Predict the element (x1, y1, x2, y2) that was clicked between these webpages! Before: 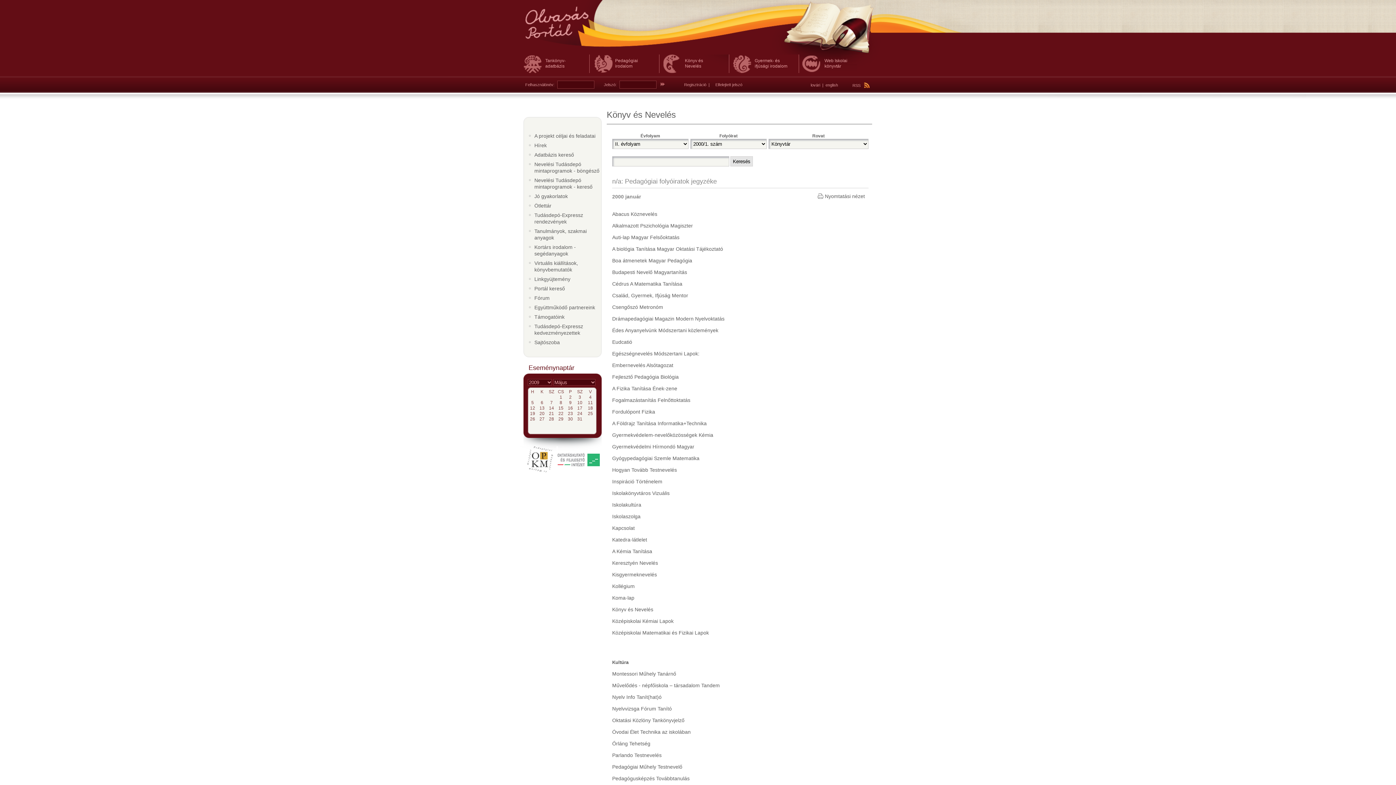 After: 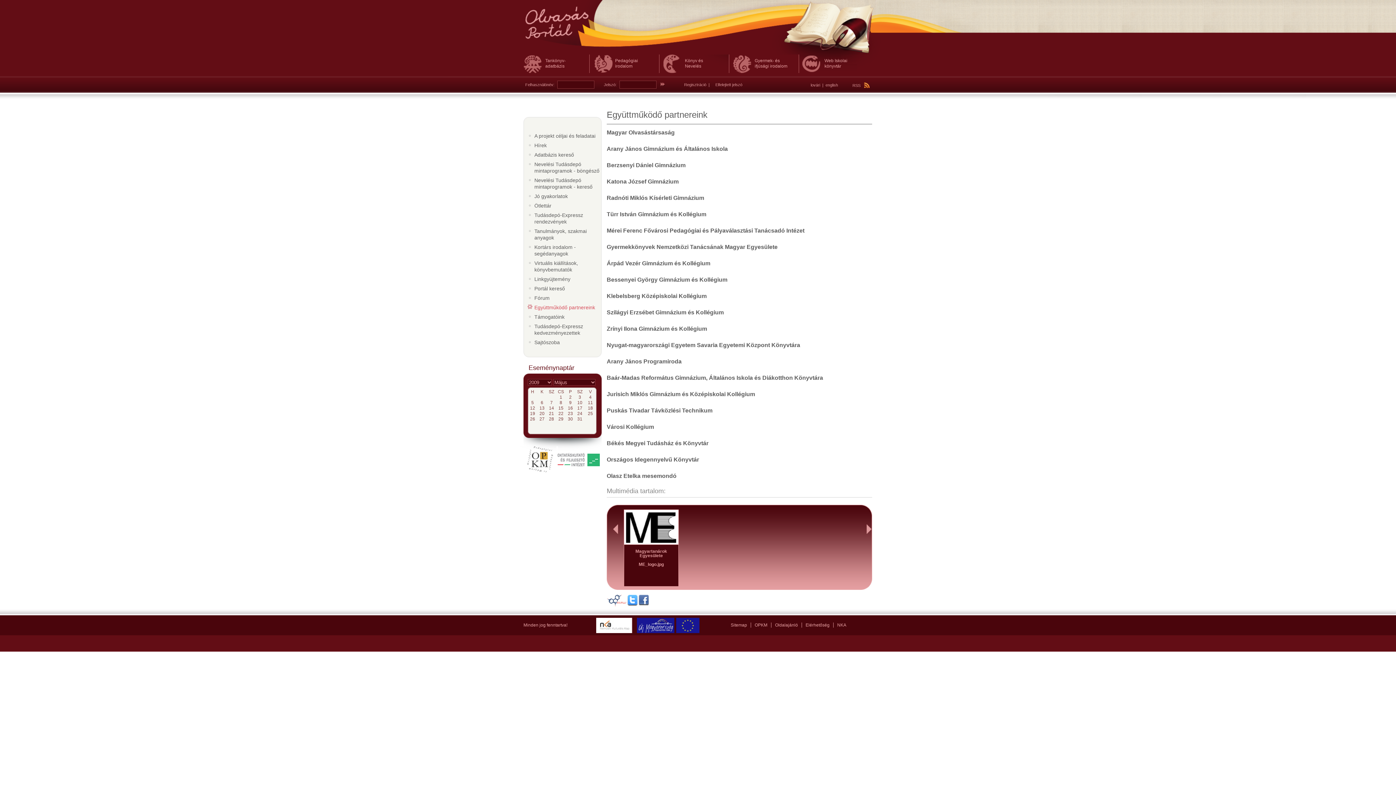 Action: bbox: (534, 304, 601, 310) label: Együttműködő partnereink